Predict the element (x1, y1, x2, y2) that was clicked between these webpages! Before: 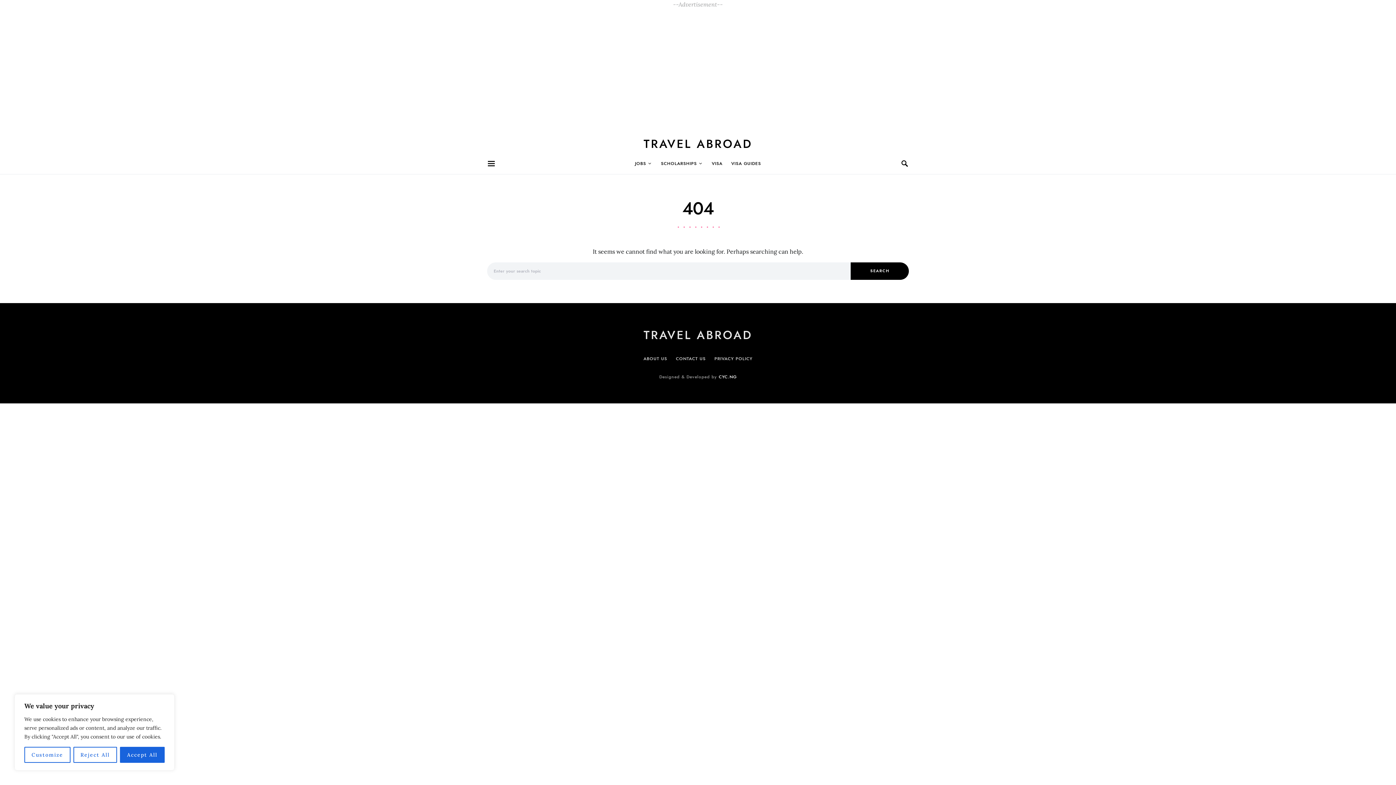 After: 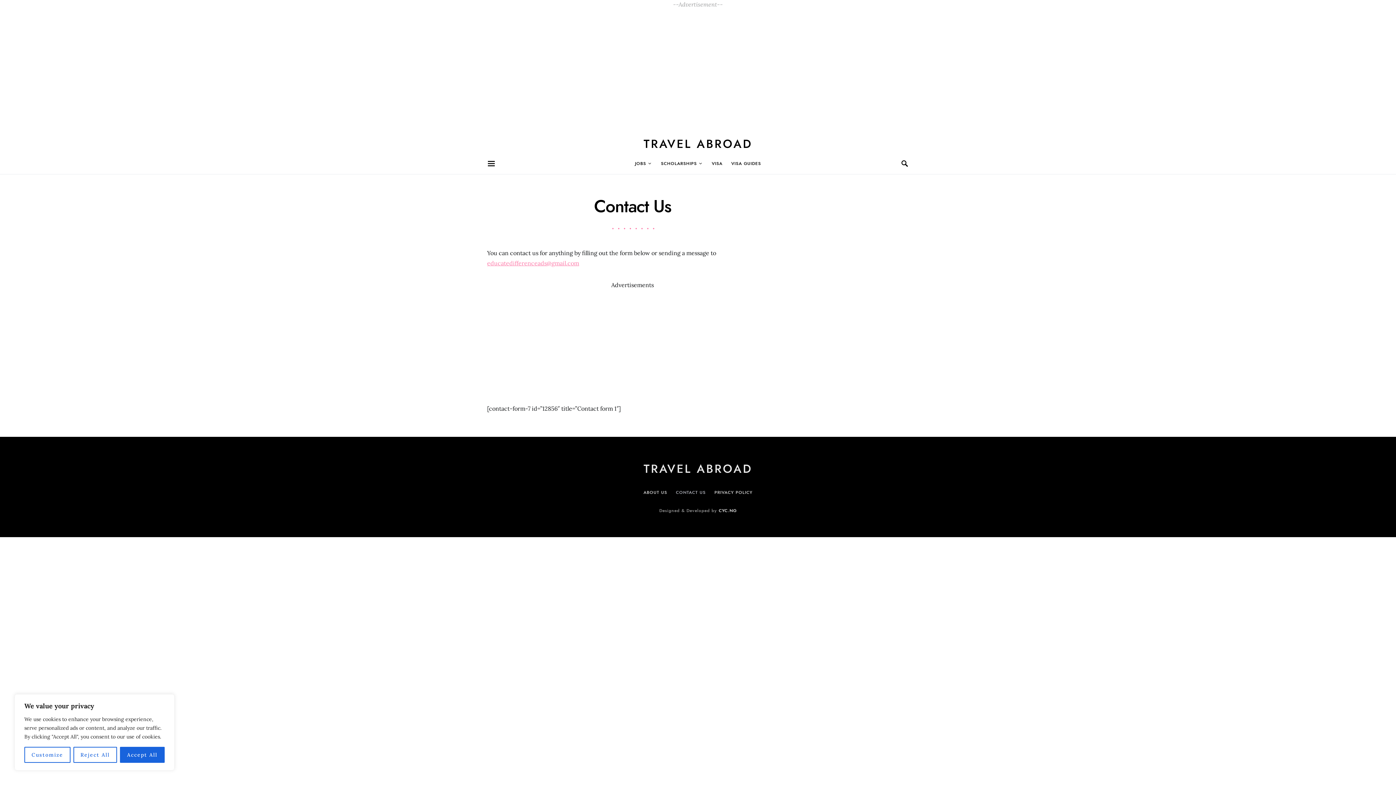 Action: bbox: (671, 355, 710, 362) label: CONTACT US